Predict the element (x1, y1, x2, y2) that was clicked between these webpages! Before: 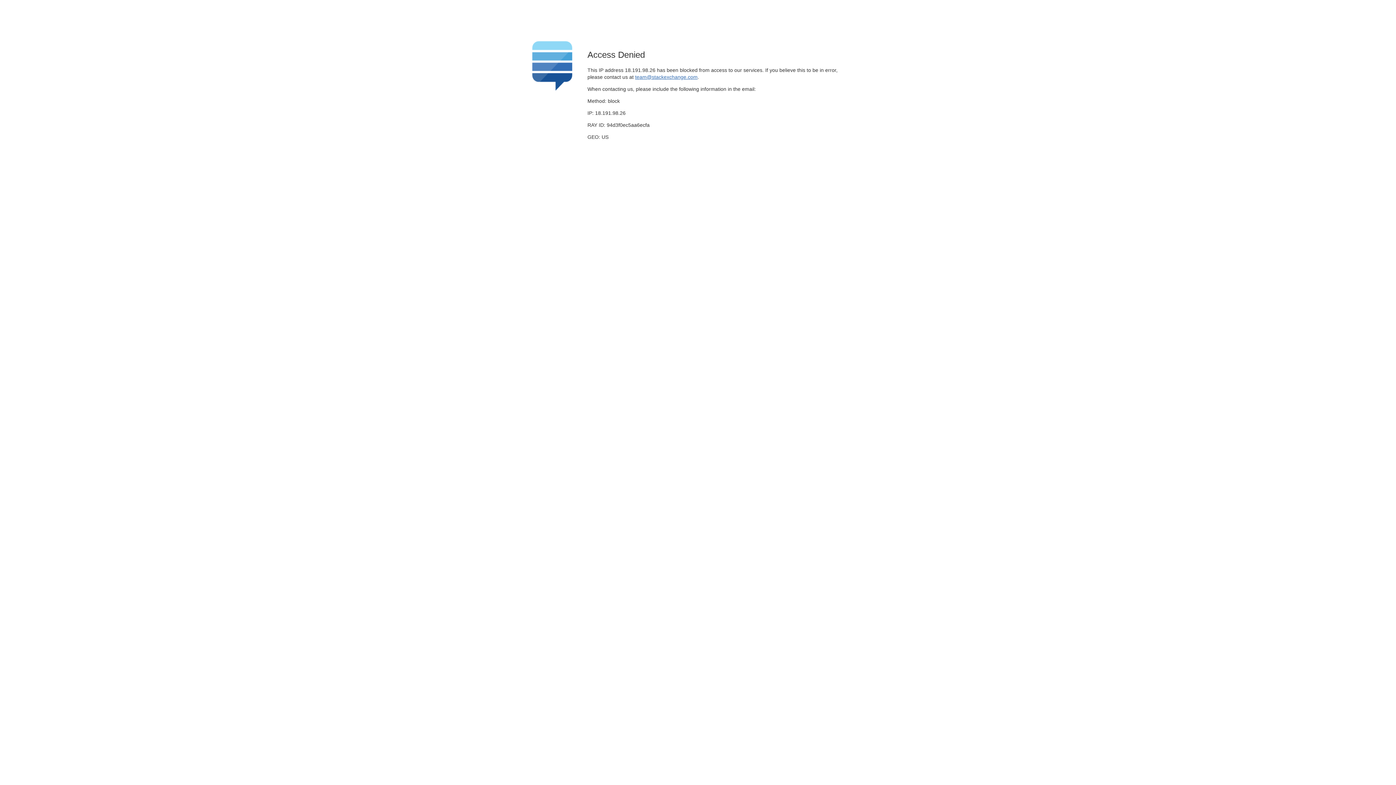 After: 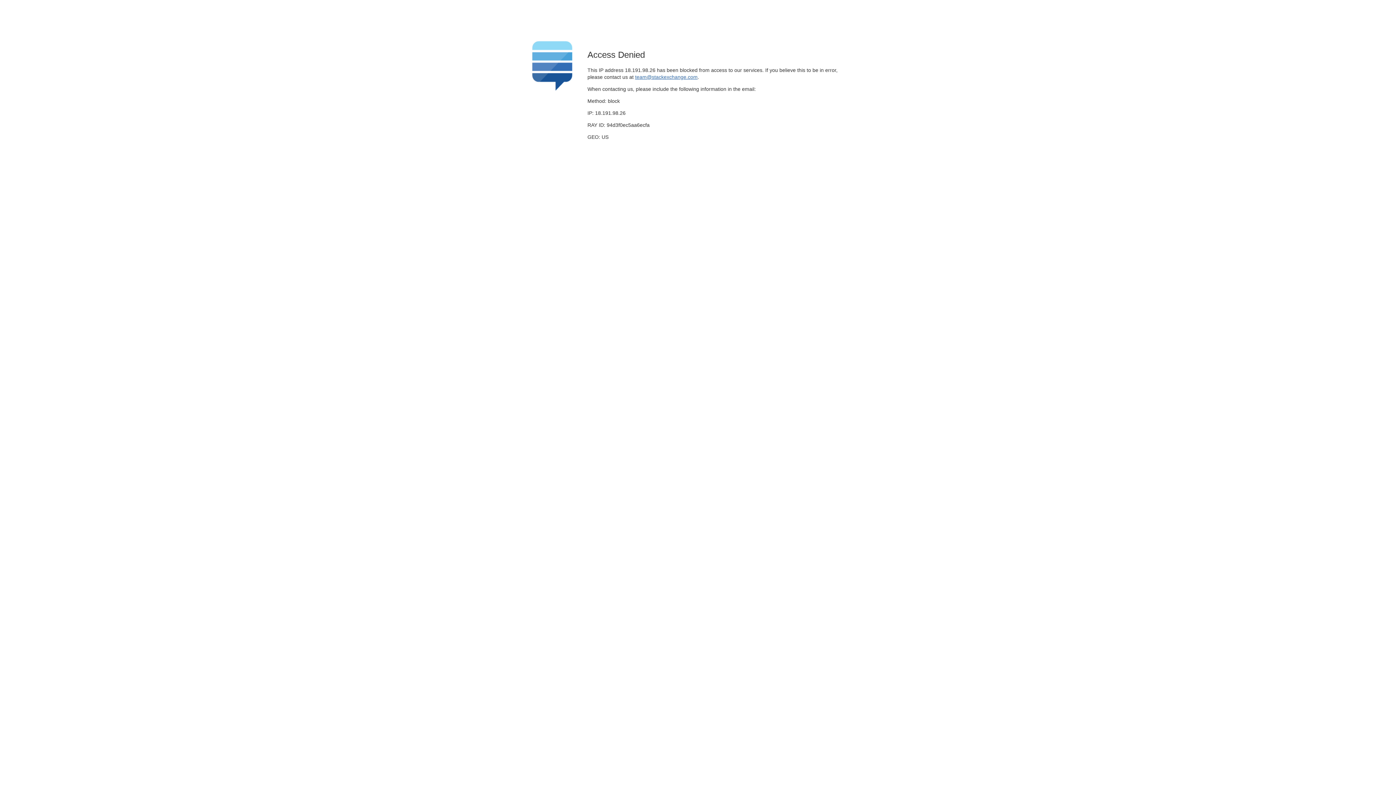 Action: bbox: (635, 74, 697, 79) label: team@stackexchange.com